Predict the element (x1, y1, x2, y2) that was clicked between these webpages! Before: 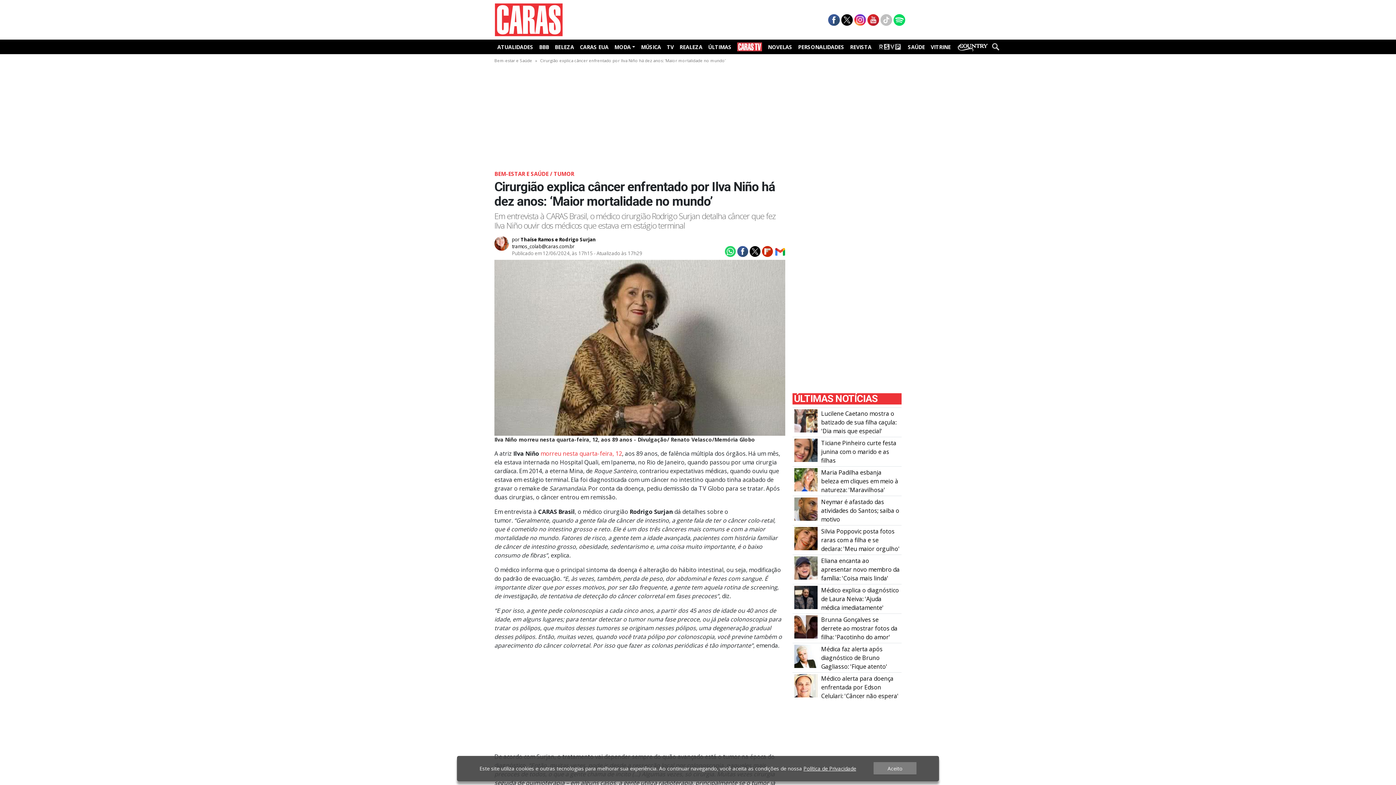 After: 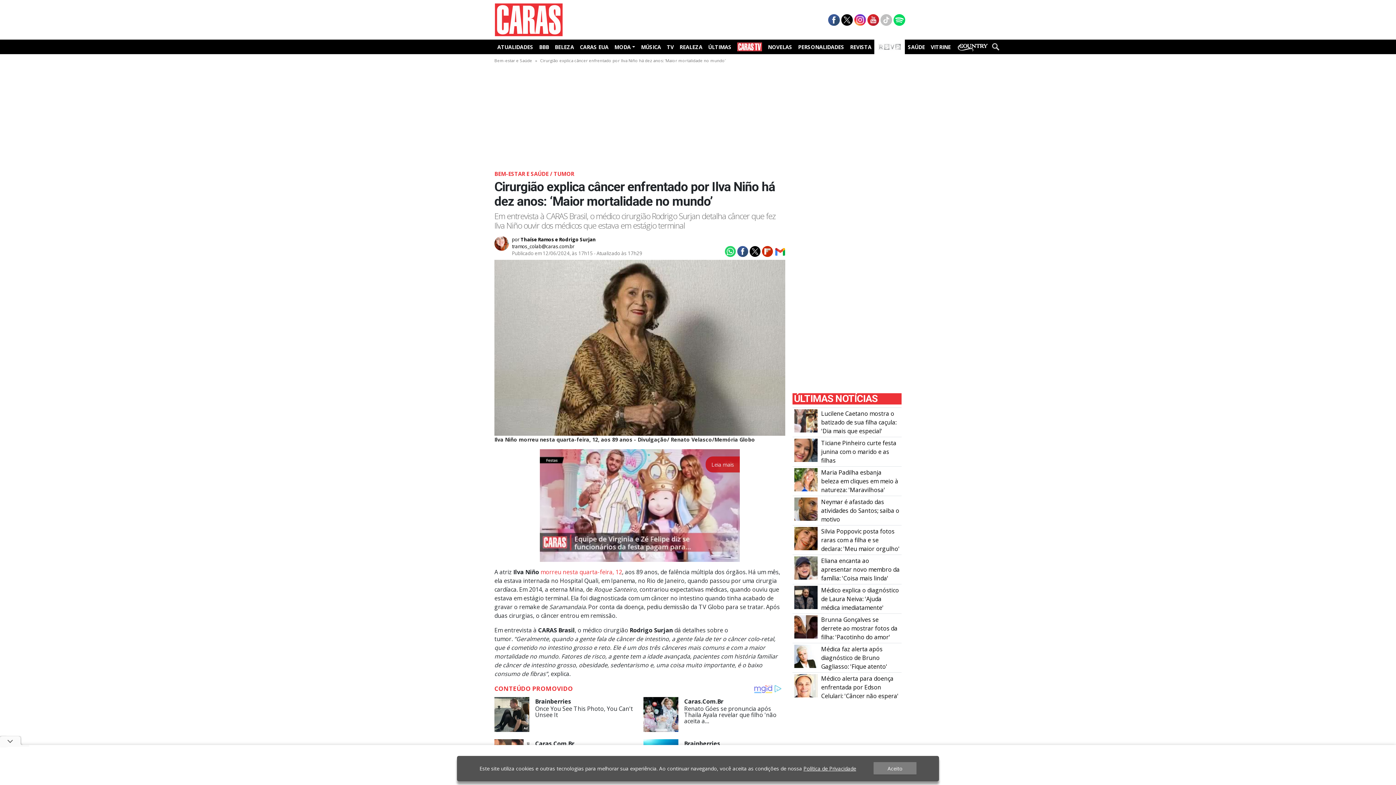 Action: bbox: (874, 39, 905, 54)